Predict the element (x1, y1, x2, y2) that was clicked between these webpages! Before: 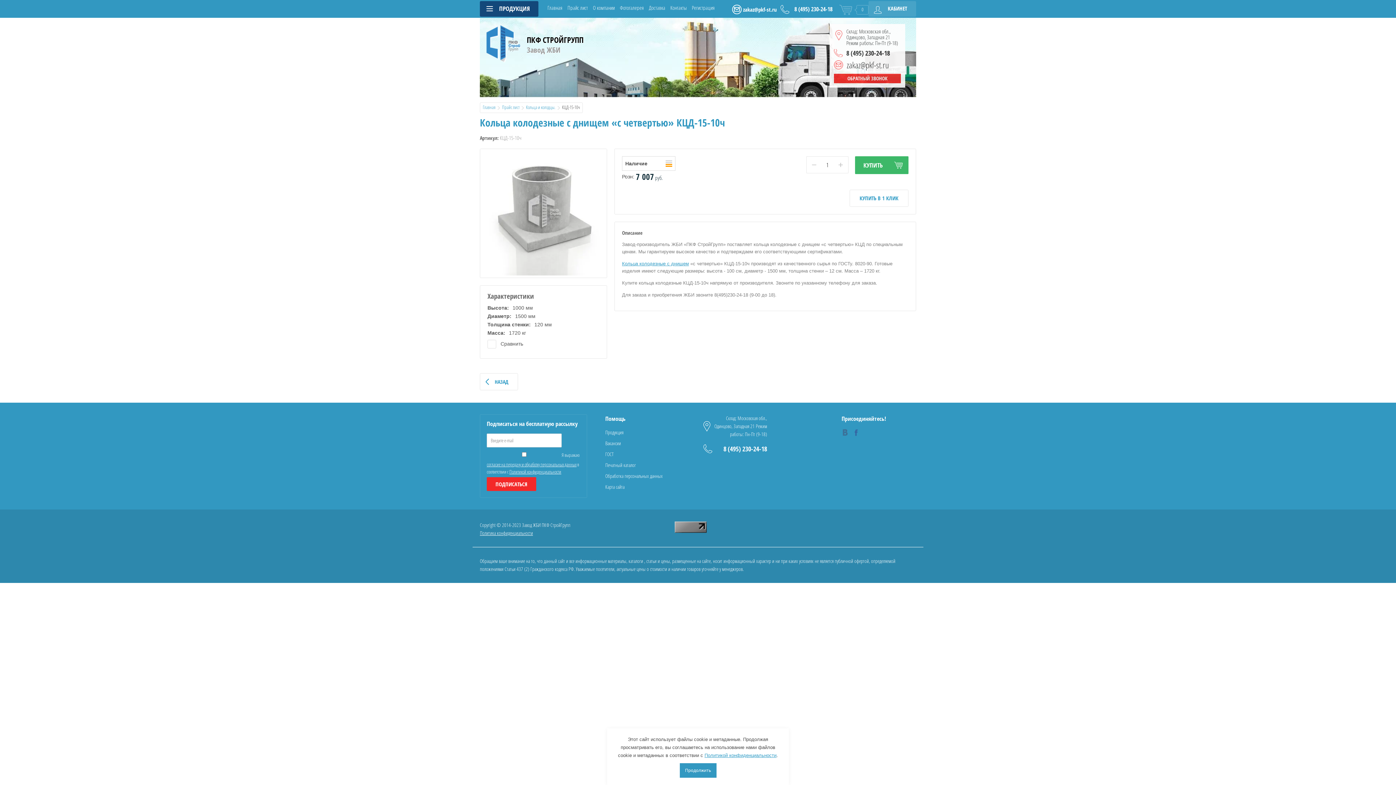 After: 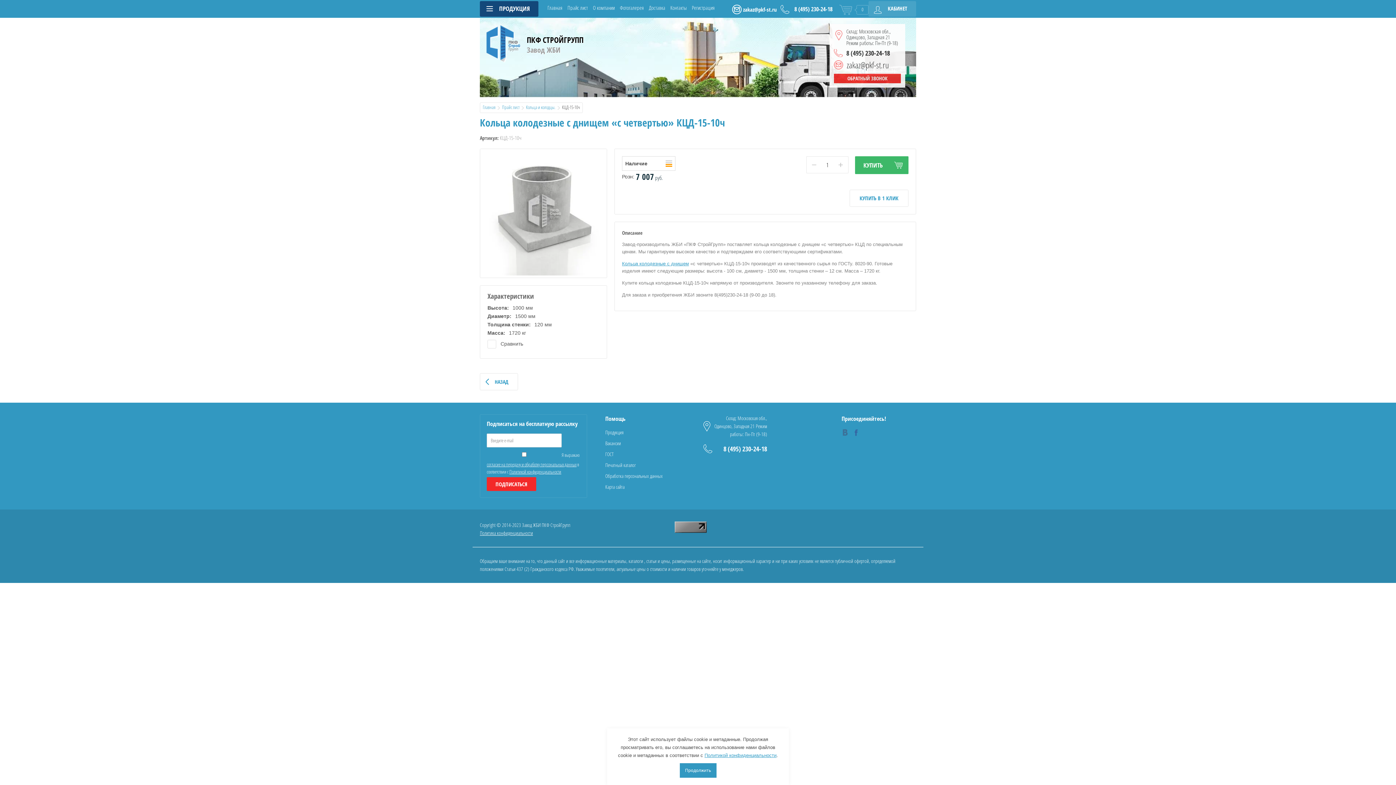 Action: label: 8 (495) 230-24-18 bbox: (790, 5, 832, 13)